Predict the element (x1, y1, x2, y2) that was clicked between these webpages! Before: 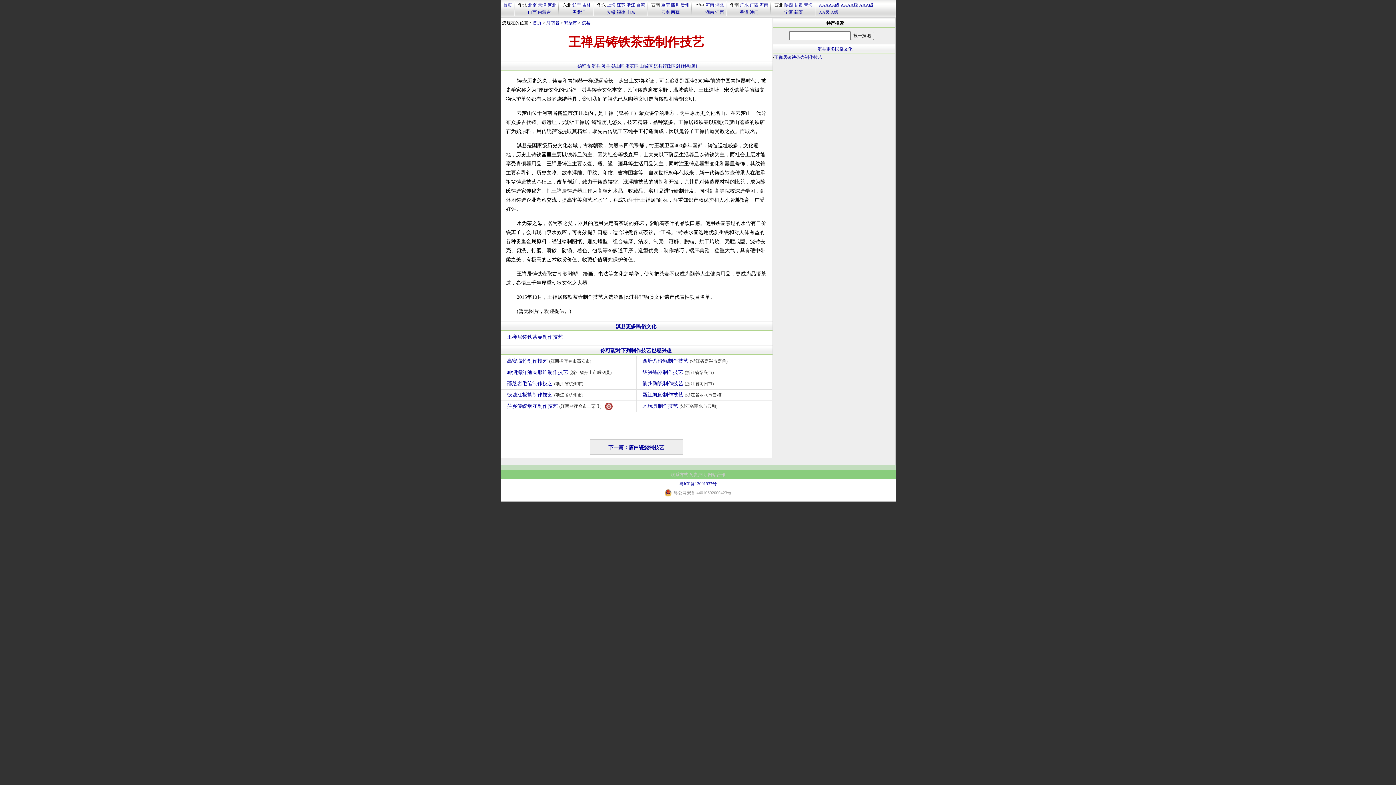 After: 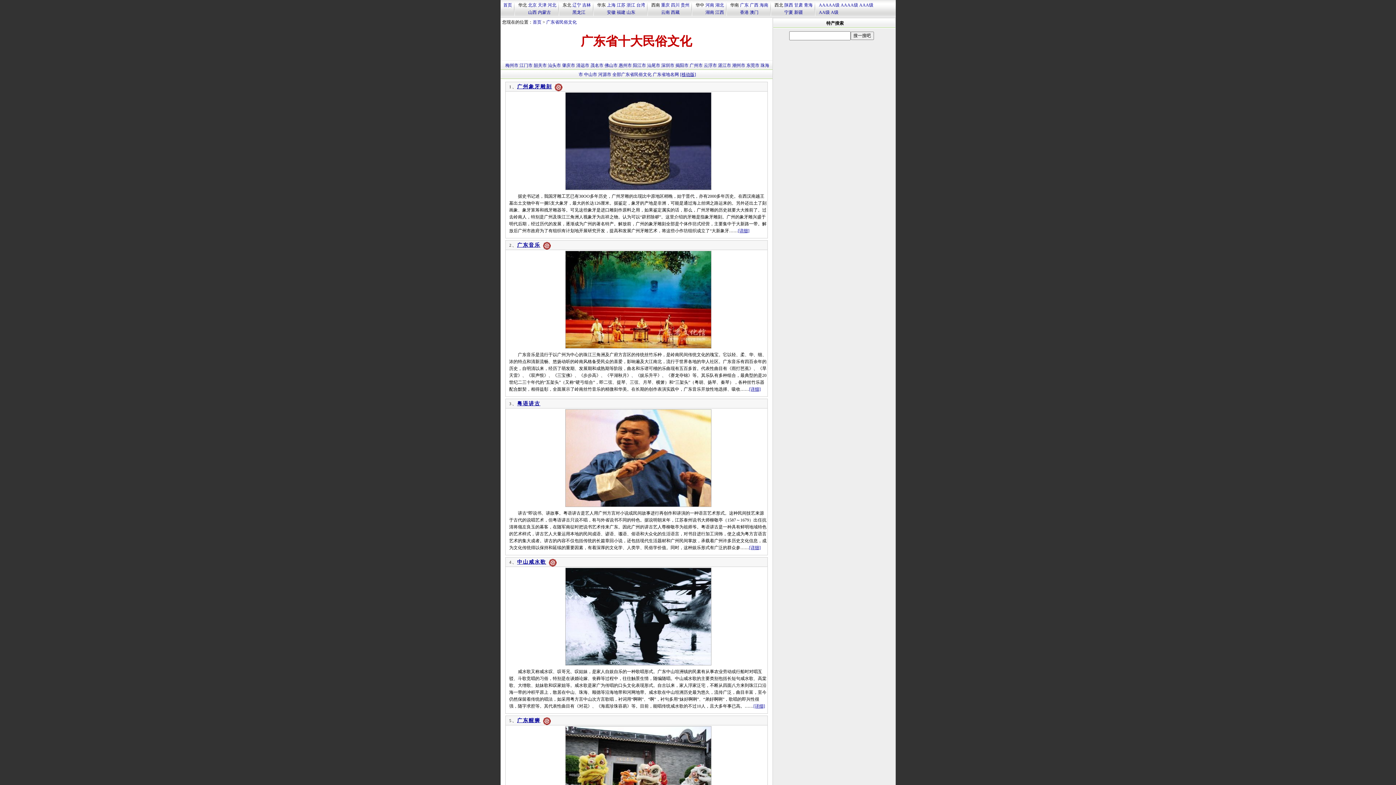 Action: label: 广东 bbox: (740, 2, 748, 7)